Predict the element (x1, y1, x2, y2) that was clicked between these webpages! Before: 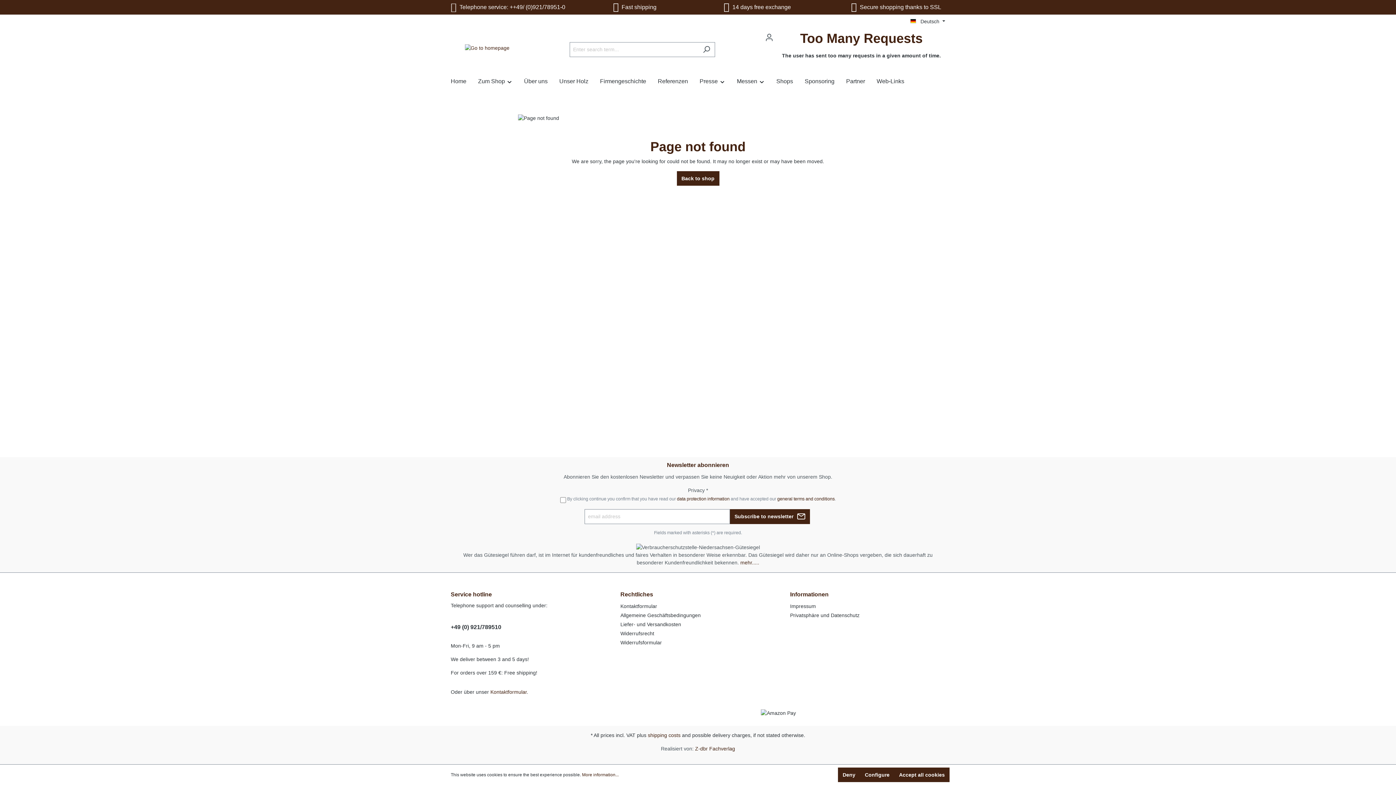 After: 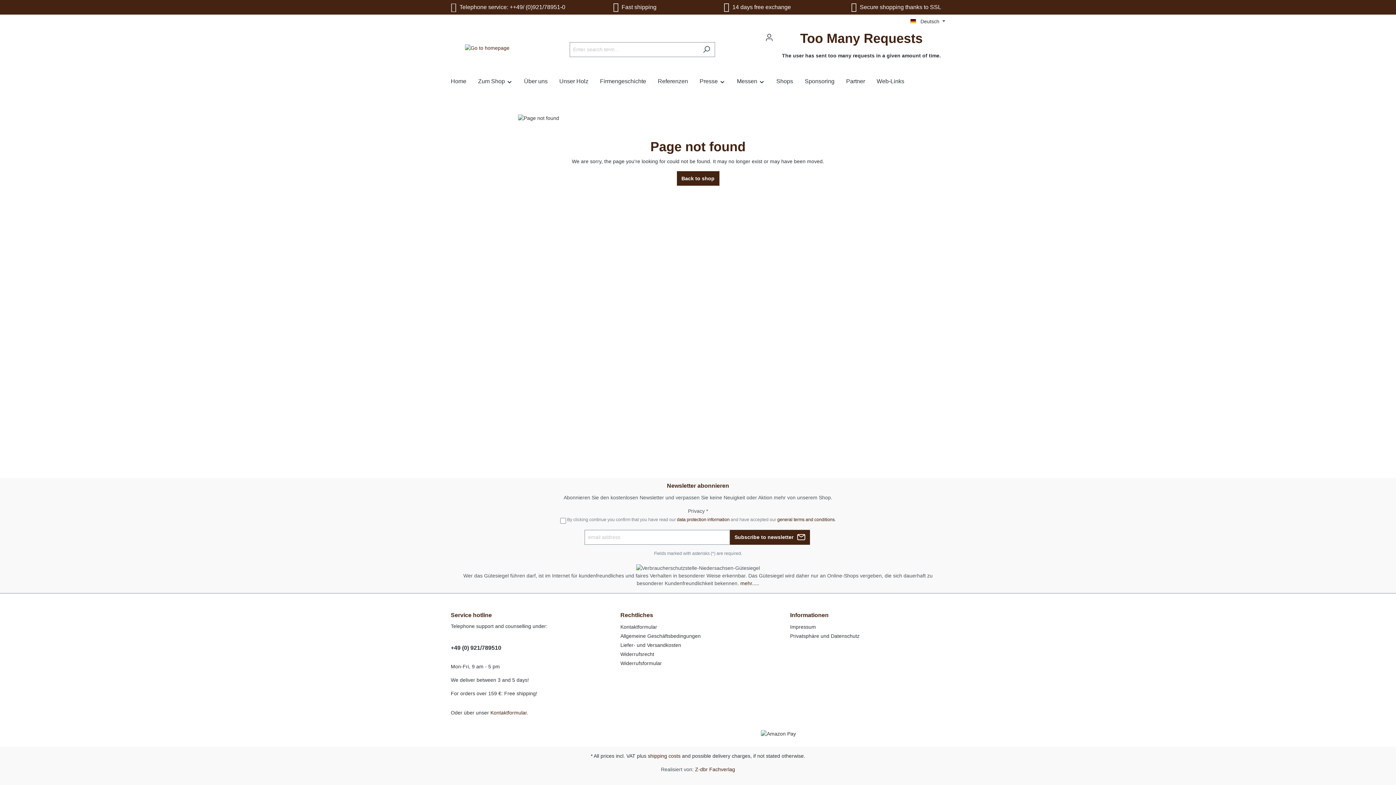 Action: bbox: (838, 768, 860, 782) label: Deny